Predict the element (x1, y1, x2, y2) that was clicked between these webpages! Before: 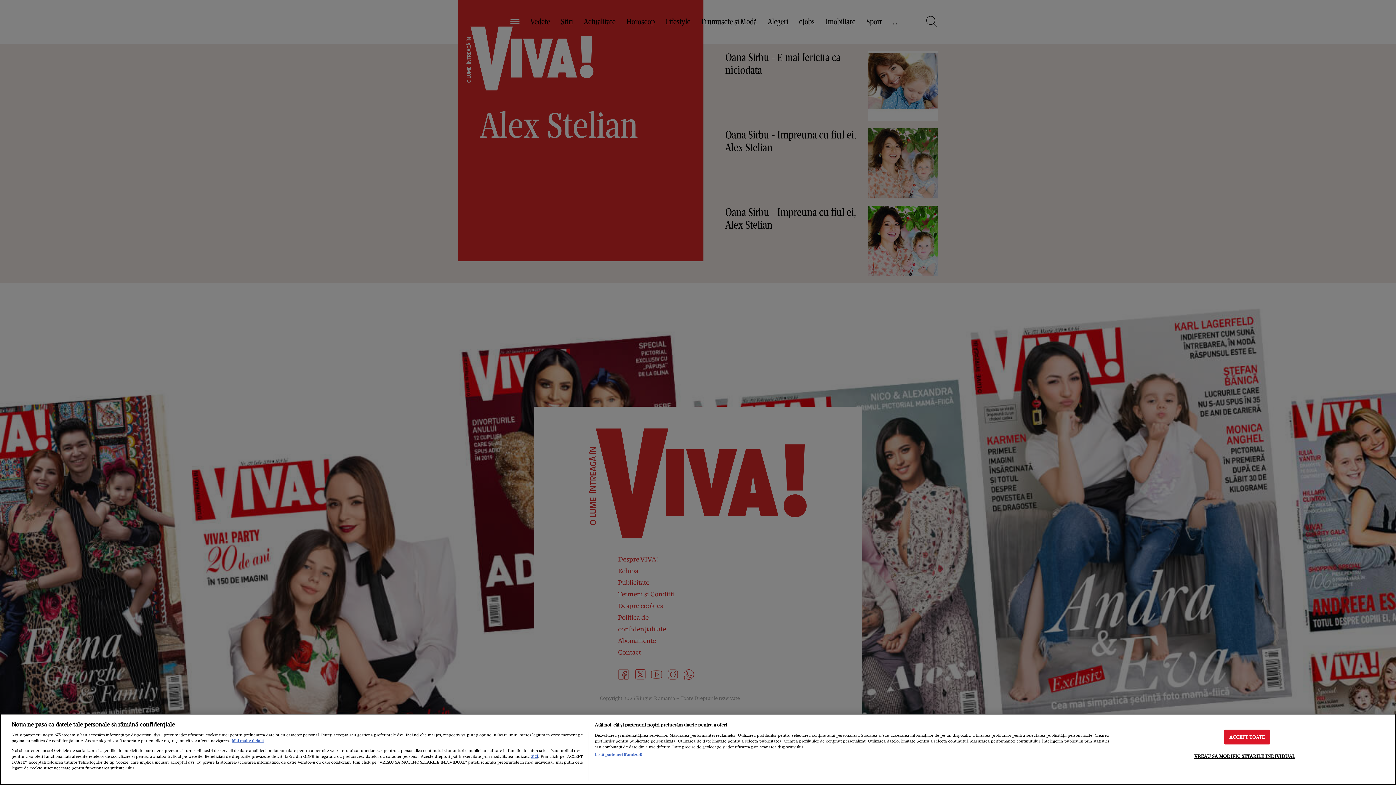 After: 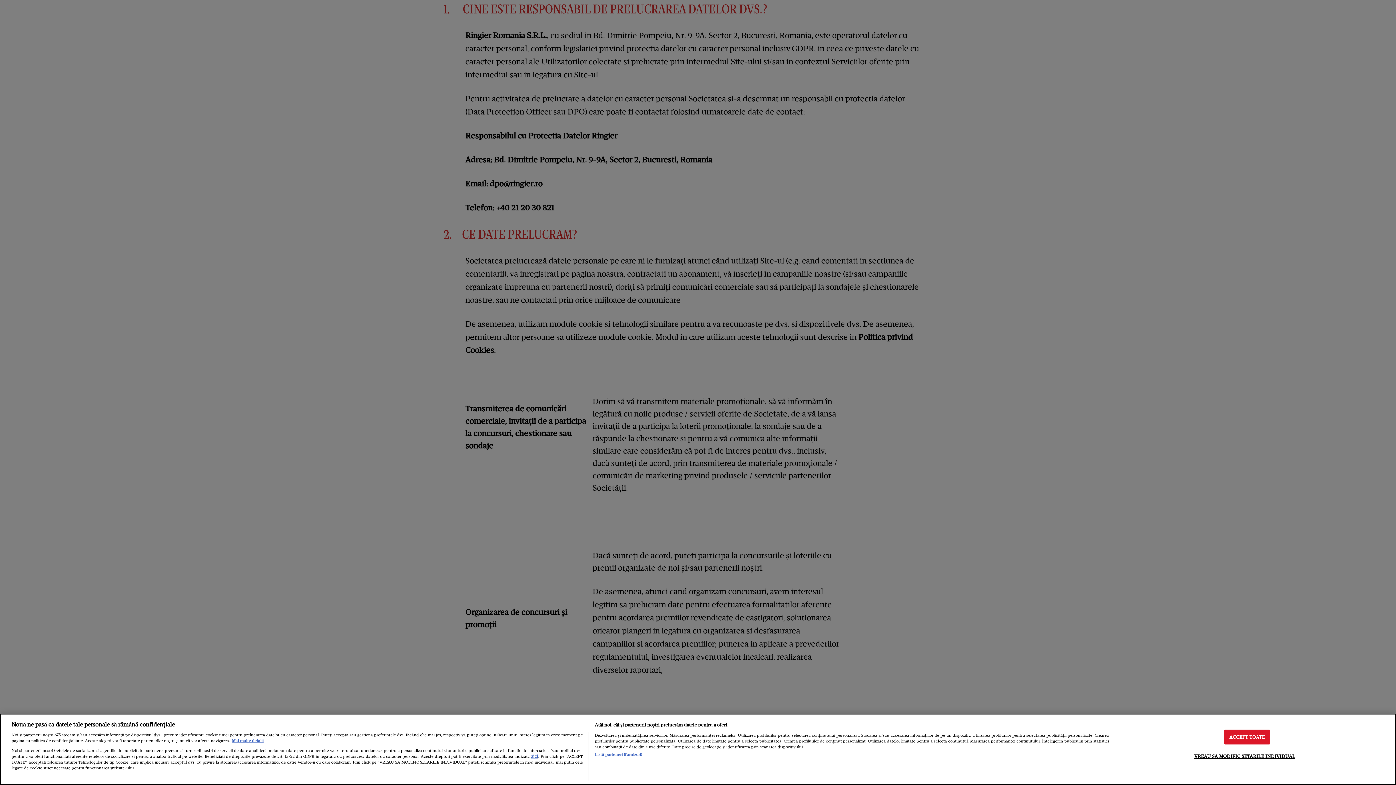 Action: label: aici bbox: (531, 753, 538, 759)